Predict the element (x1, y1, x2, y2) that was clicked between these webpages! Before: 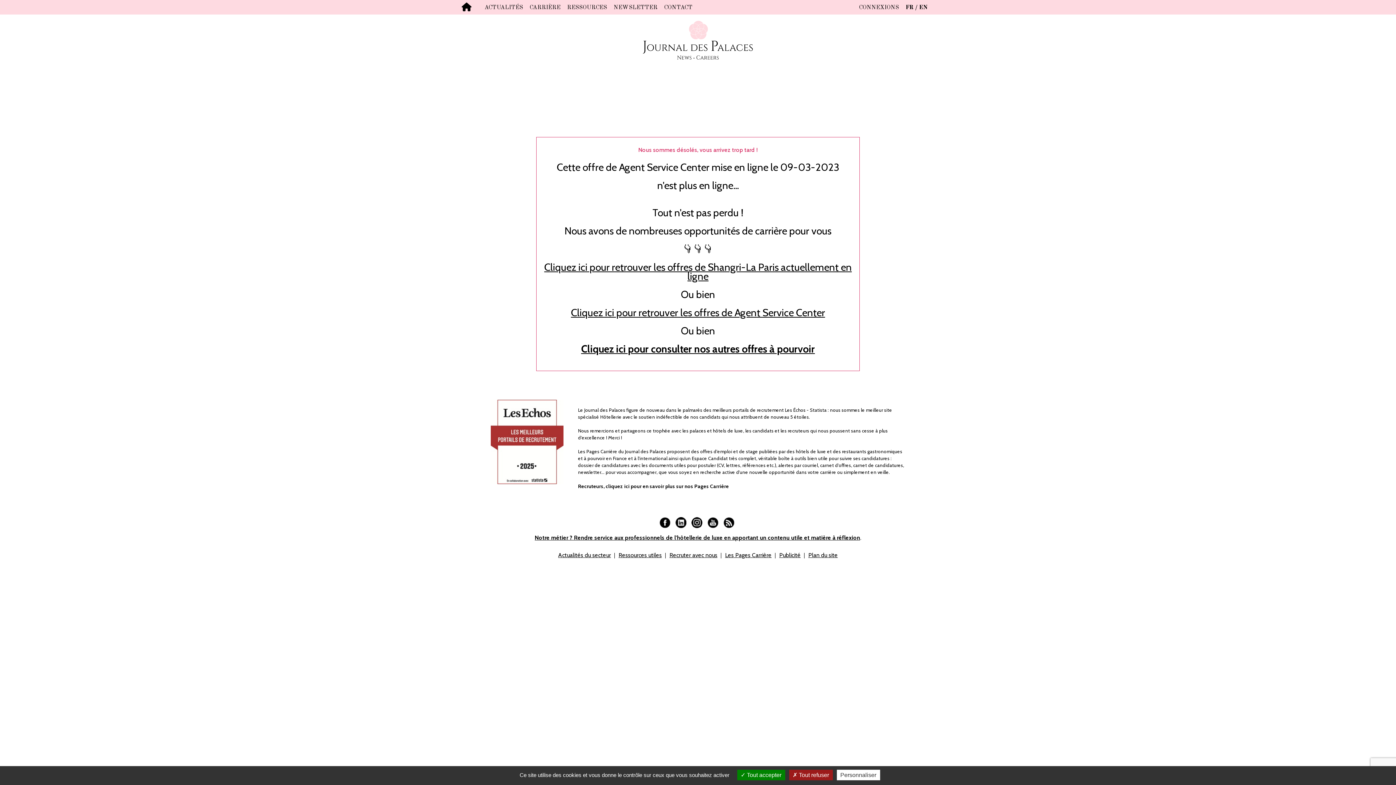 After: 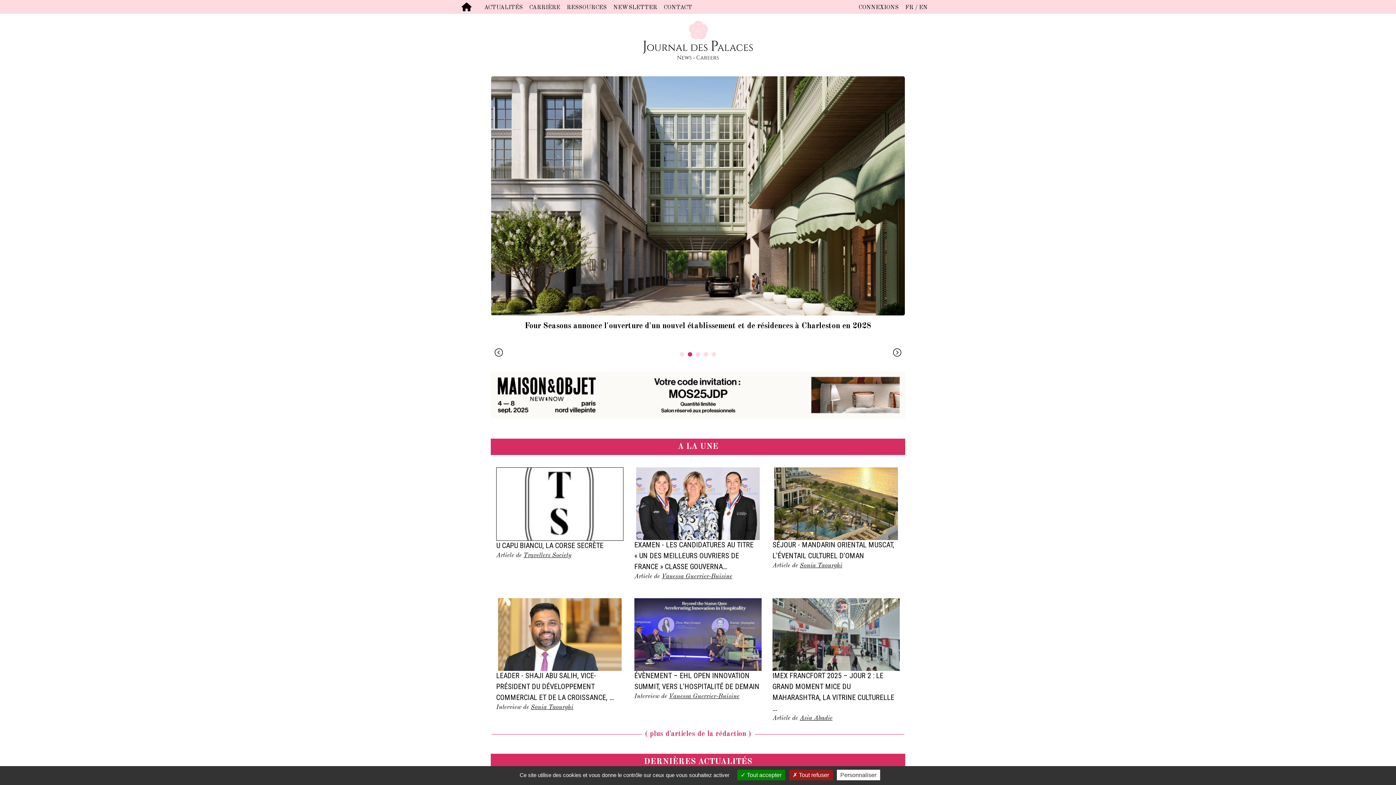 Action: bbox: (461, 5, 475, 11)